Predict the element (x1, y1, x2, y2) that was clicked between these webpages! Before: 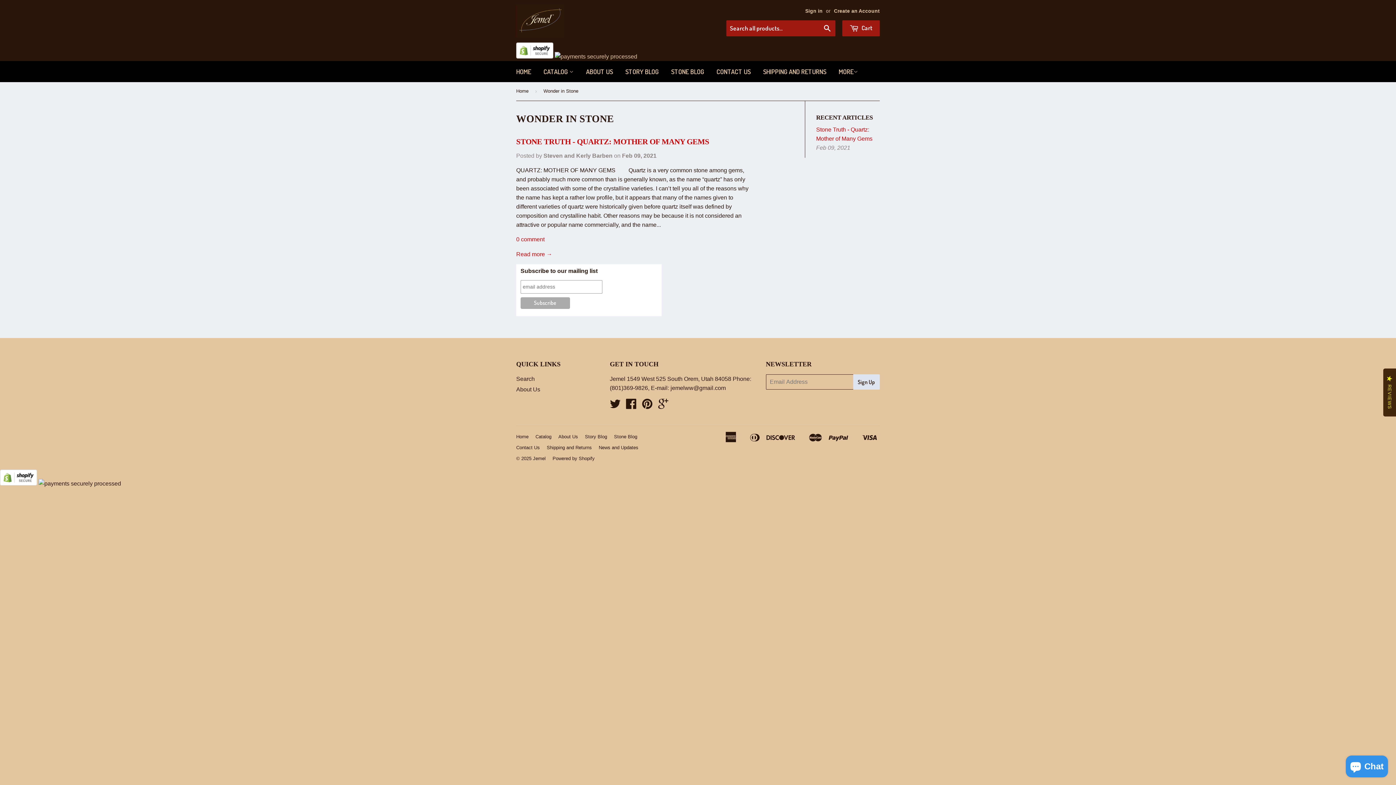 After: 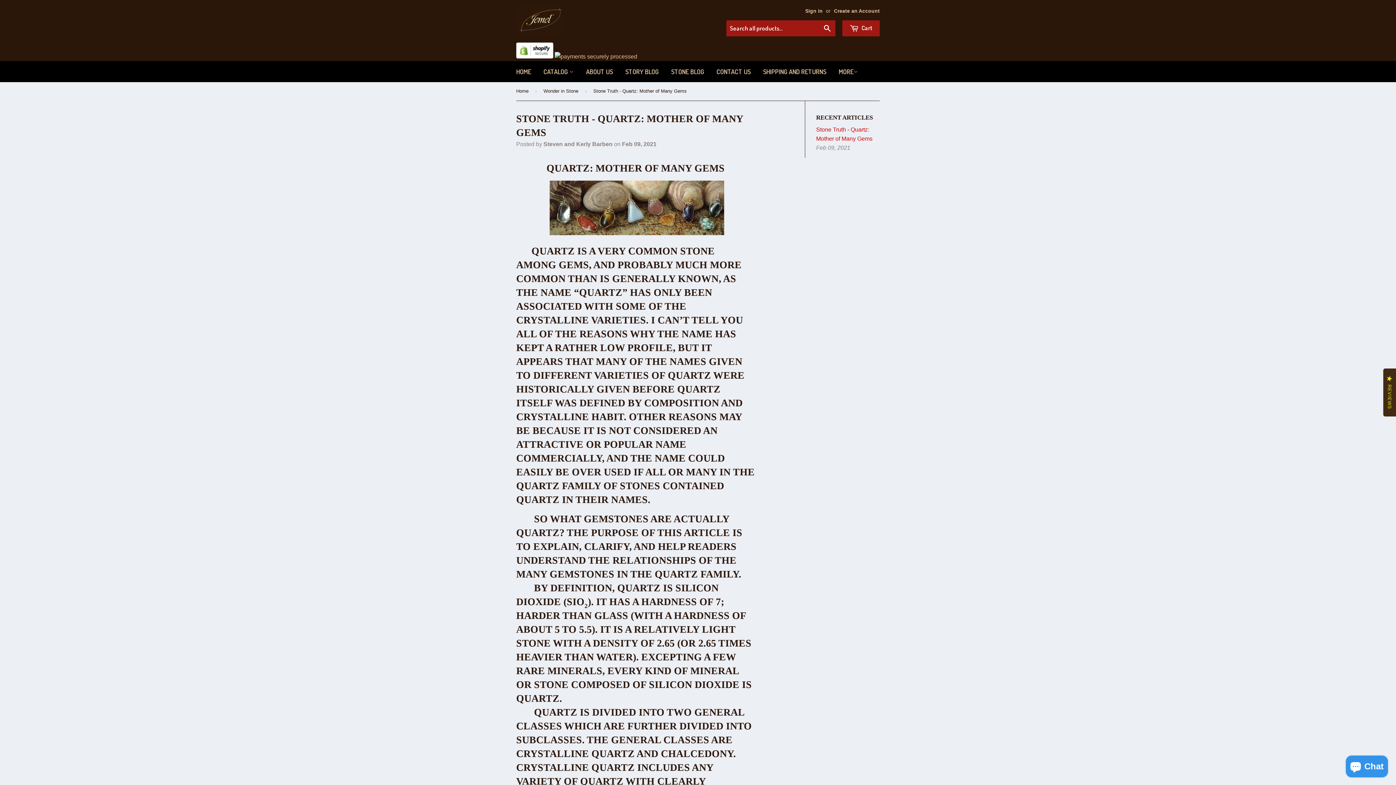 Action: label: STONE TRUTH - QUARTZ: MOTHER OF MANY GEMS bbox: (516, 137, 709, 146)